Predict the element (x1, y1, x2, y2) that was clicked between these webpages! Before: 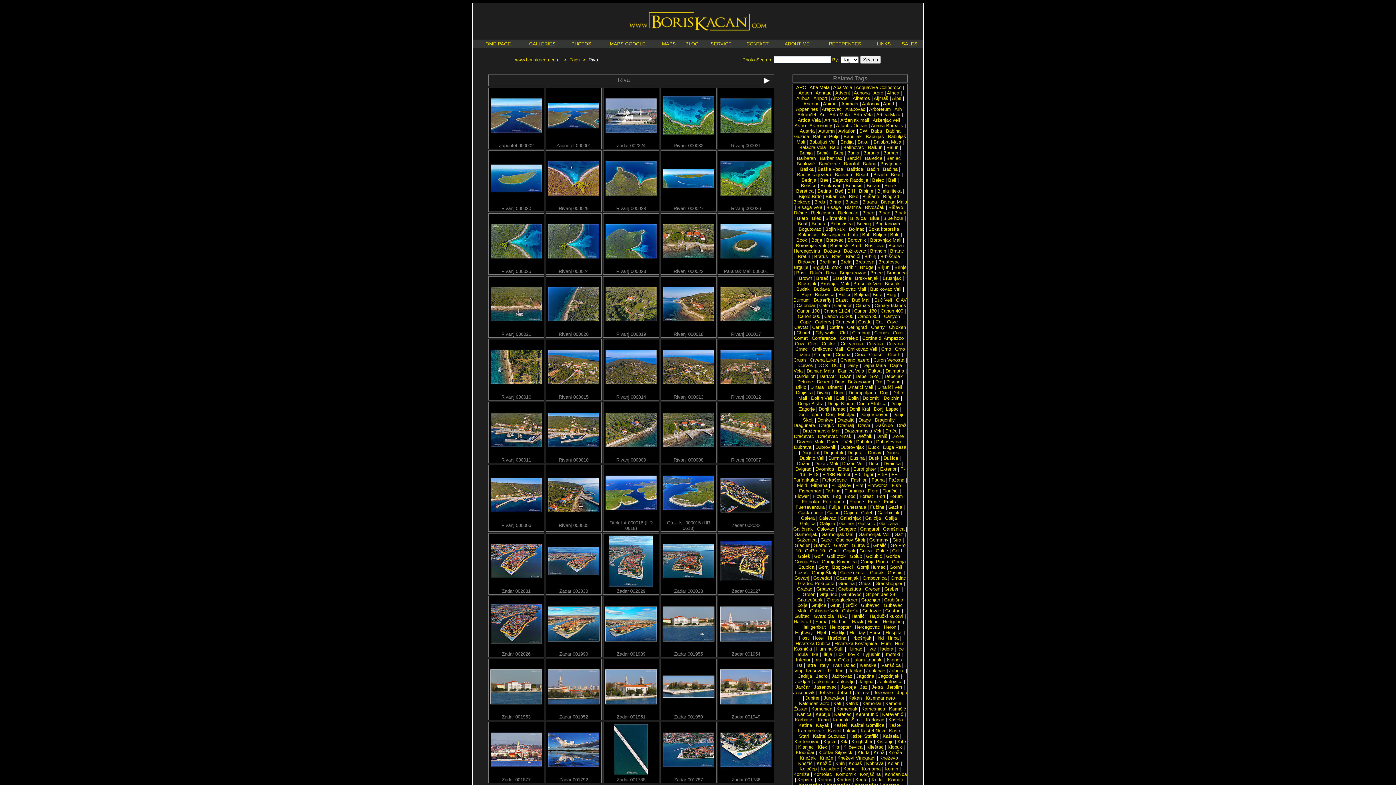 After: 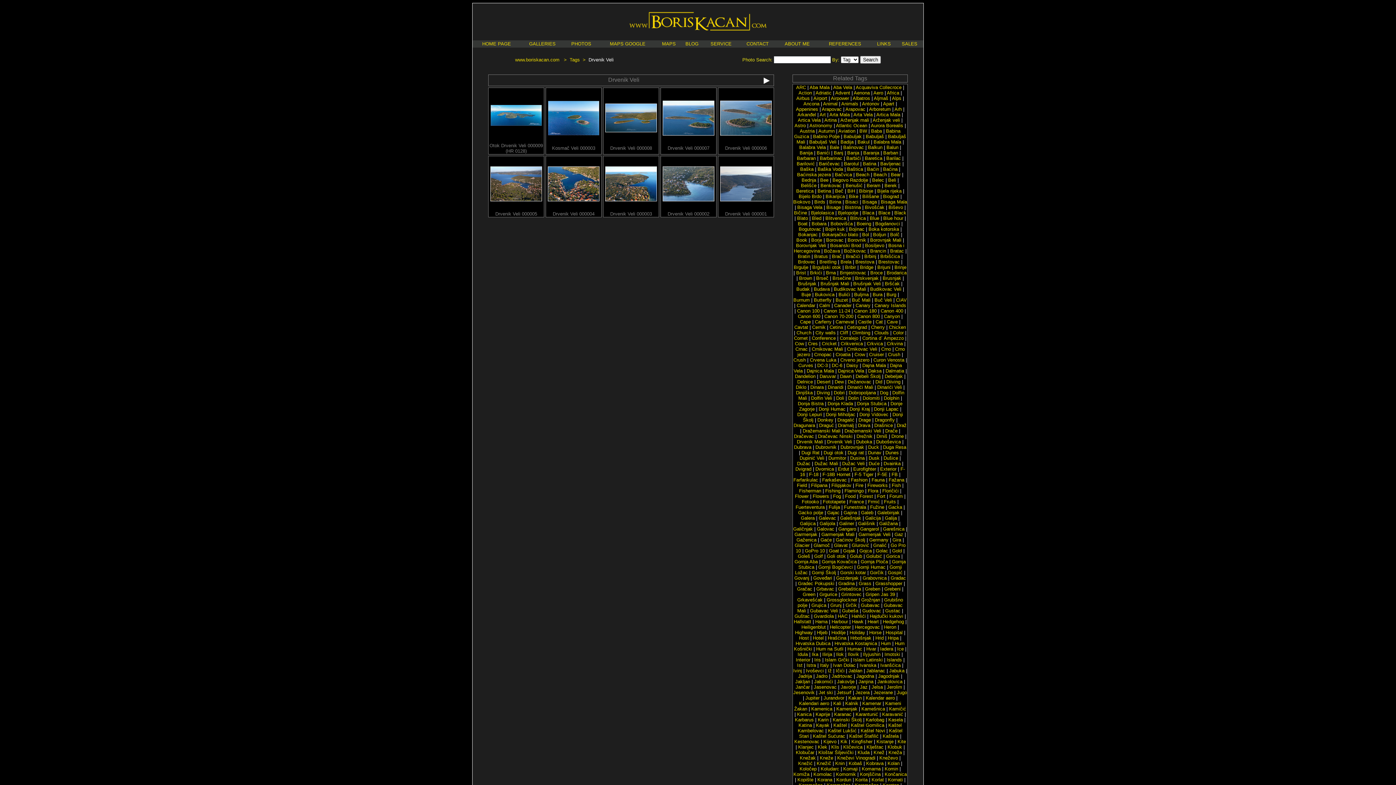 Action: bbox: (827, 439, 852, 444) label: Drvenik Veli